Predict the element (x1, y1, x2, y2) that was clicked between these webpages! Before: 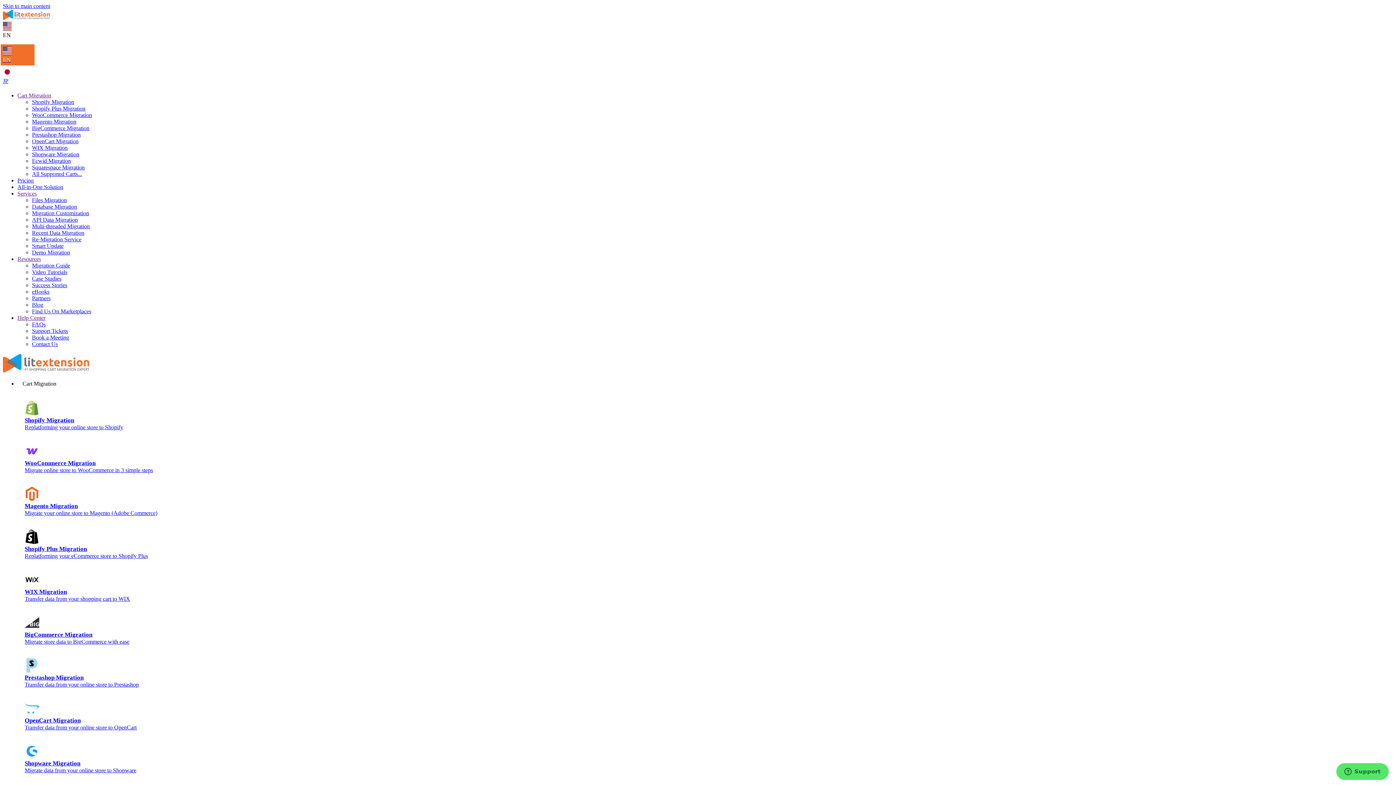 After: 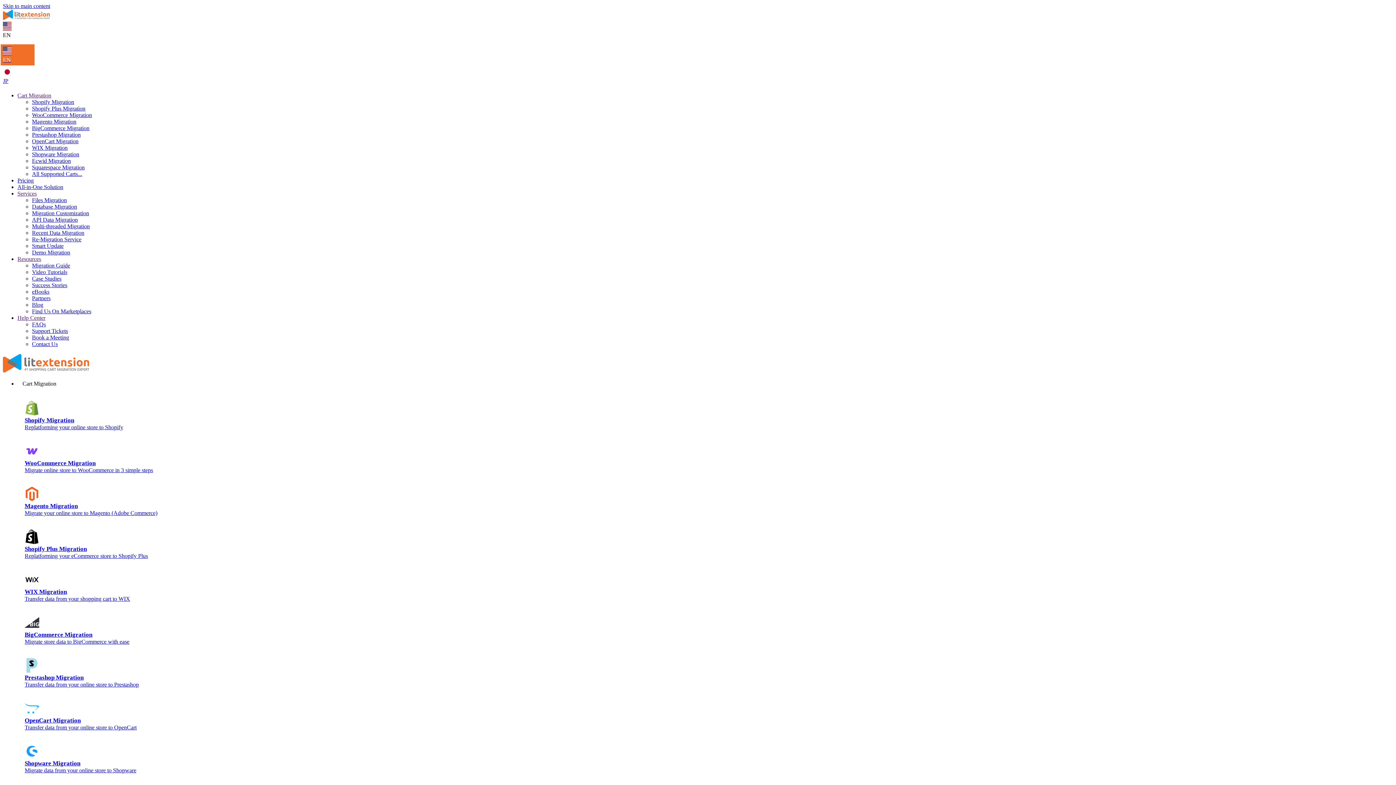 Action: label: WooCommerce Migration
Migrate online store to WooCommerce in 3 simple steps bbox: (24, 432, 373, 485)